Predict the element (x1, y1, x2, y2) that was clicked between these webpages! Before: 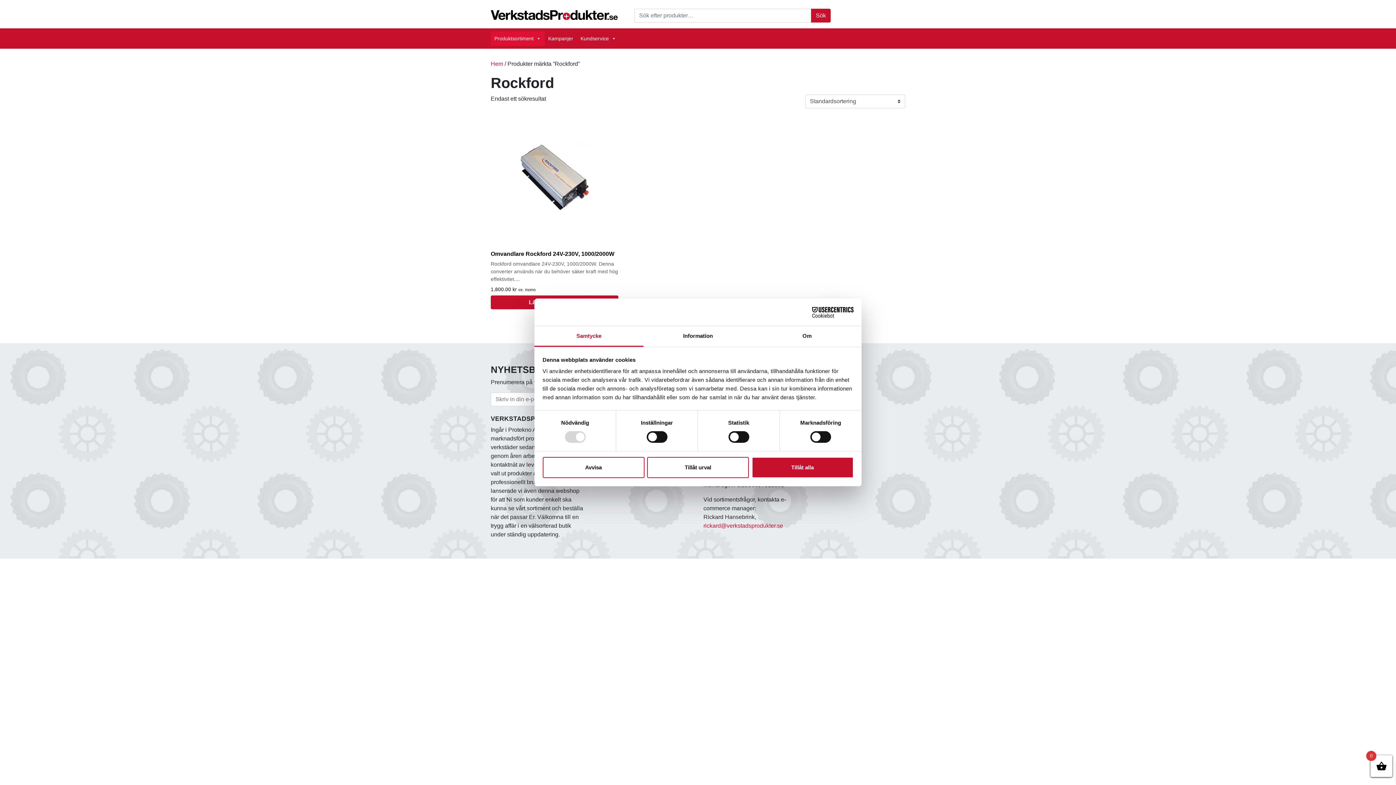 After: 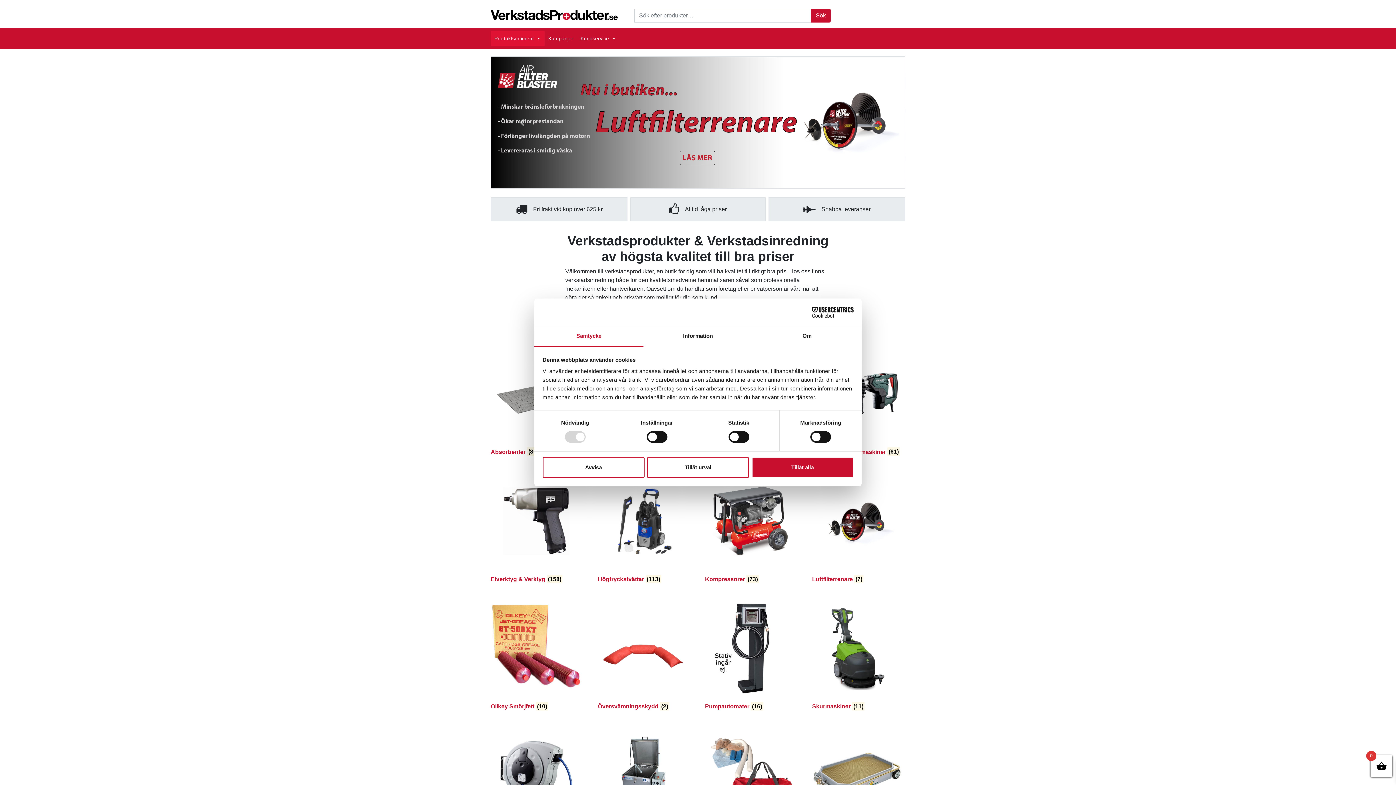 Action: bbox: (490, 7, 617, 21)